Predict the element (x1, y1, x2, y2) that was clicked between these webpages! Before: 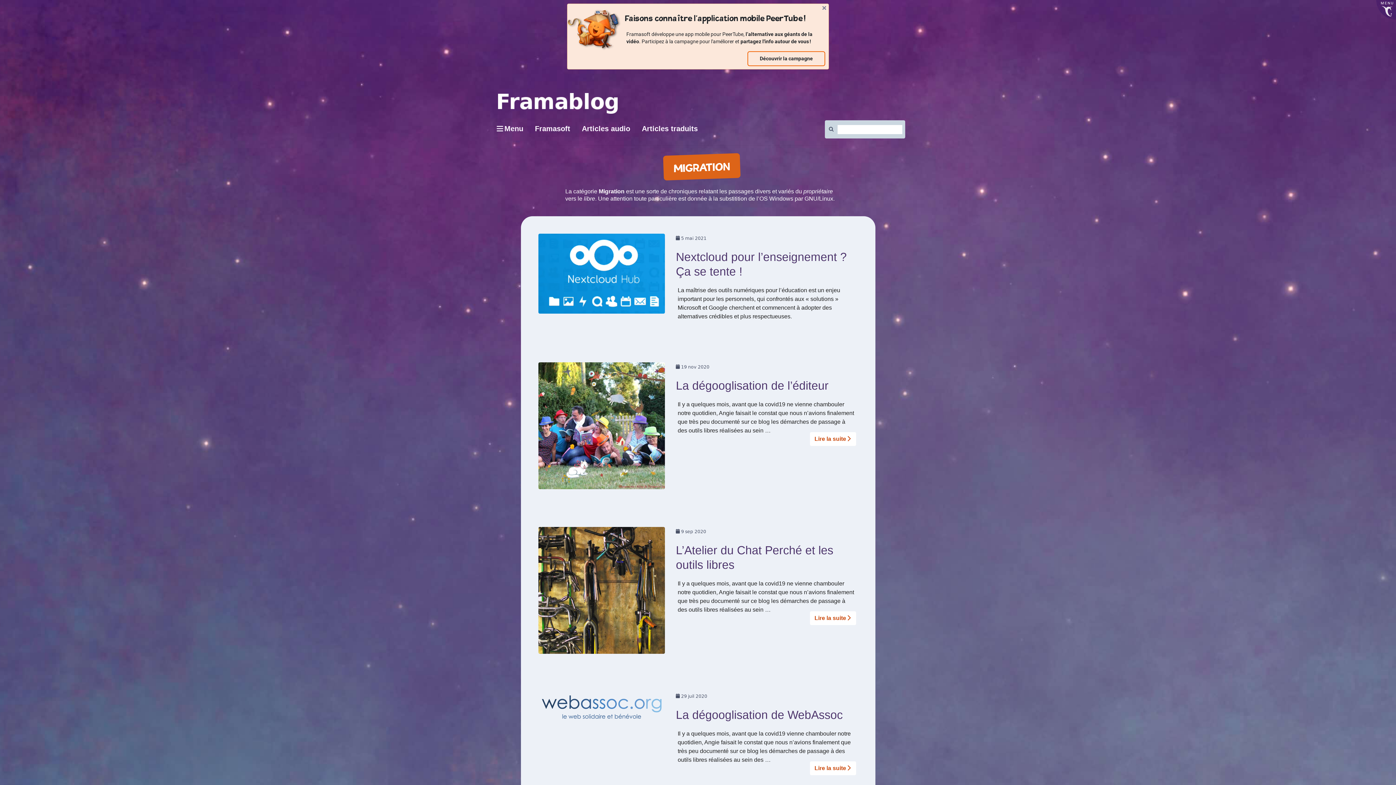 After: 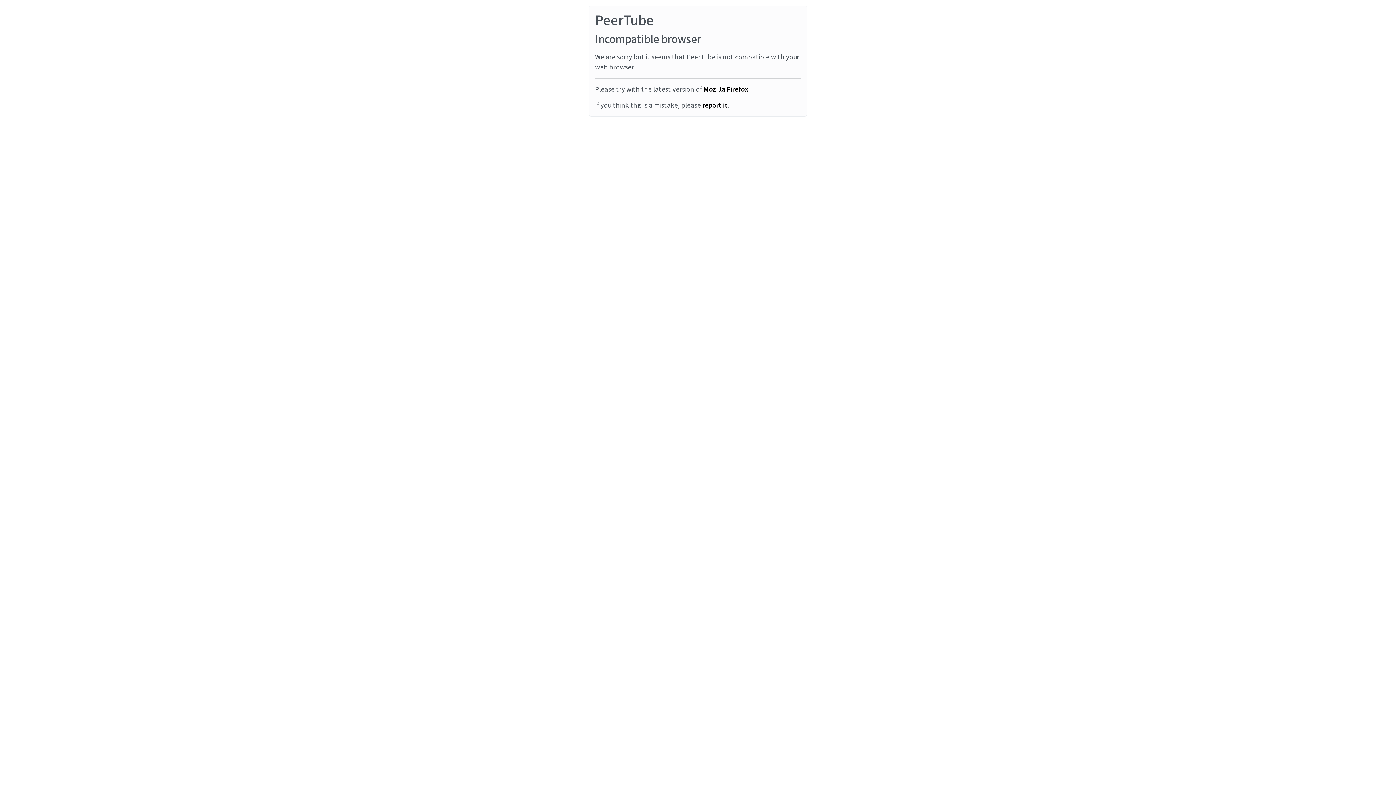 Action: label: Articles audio bbox: (576, 122, 636, 135)